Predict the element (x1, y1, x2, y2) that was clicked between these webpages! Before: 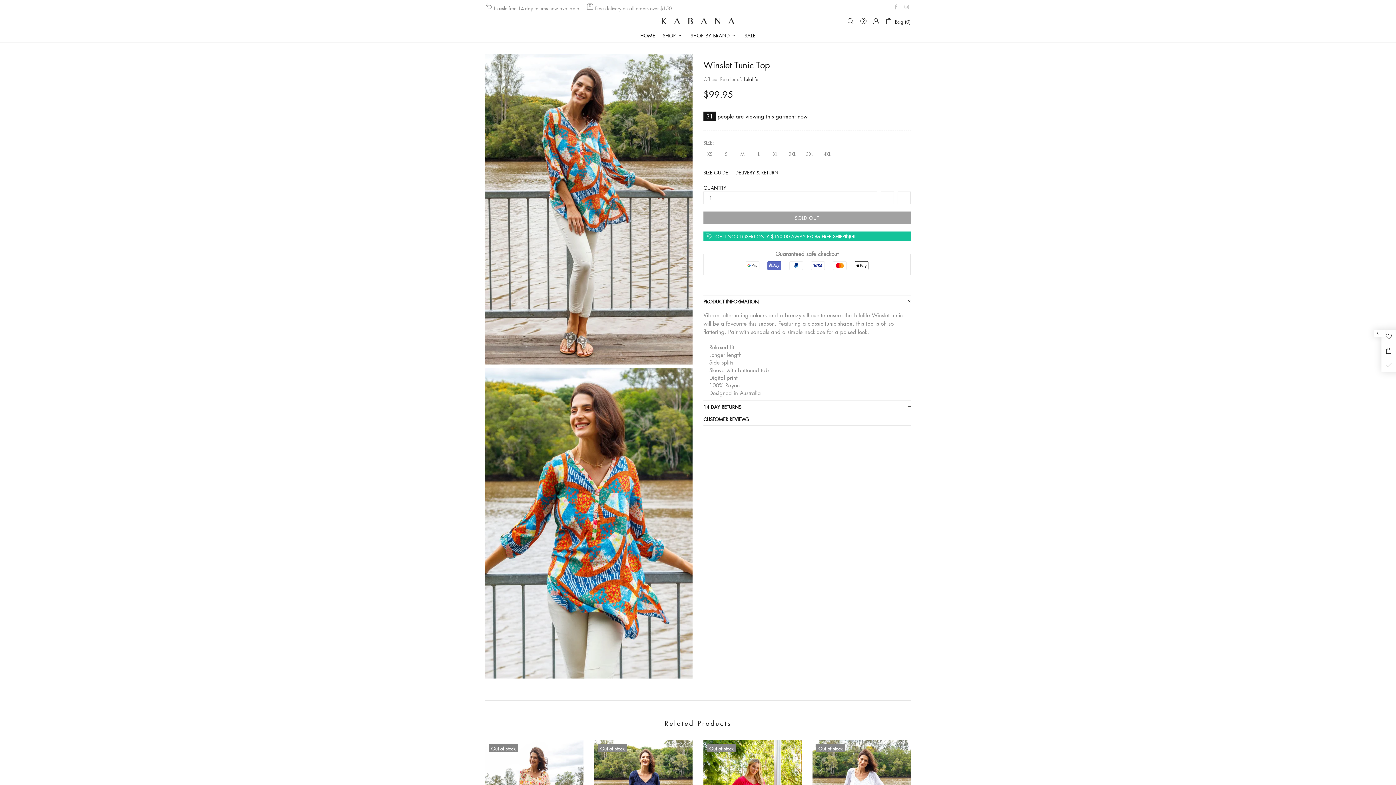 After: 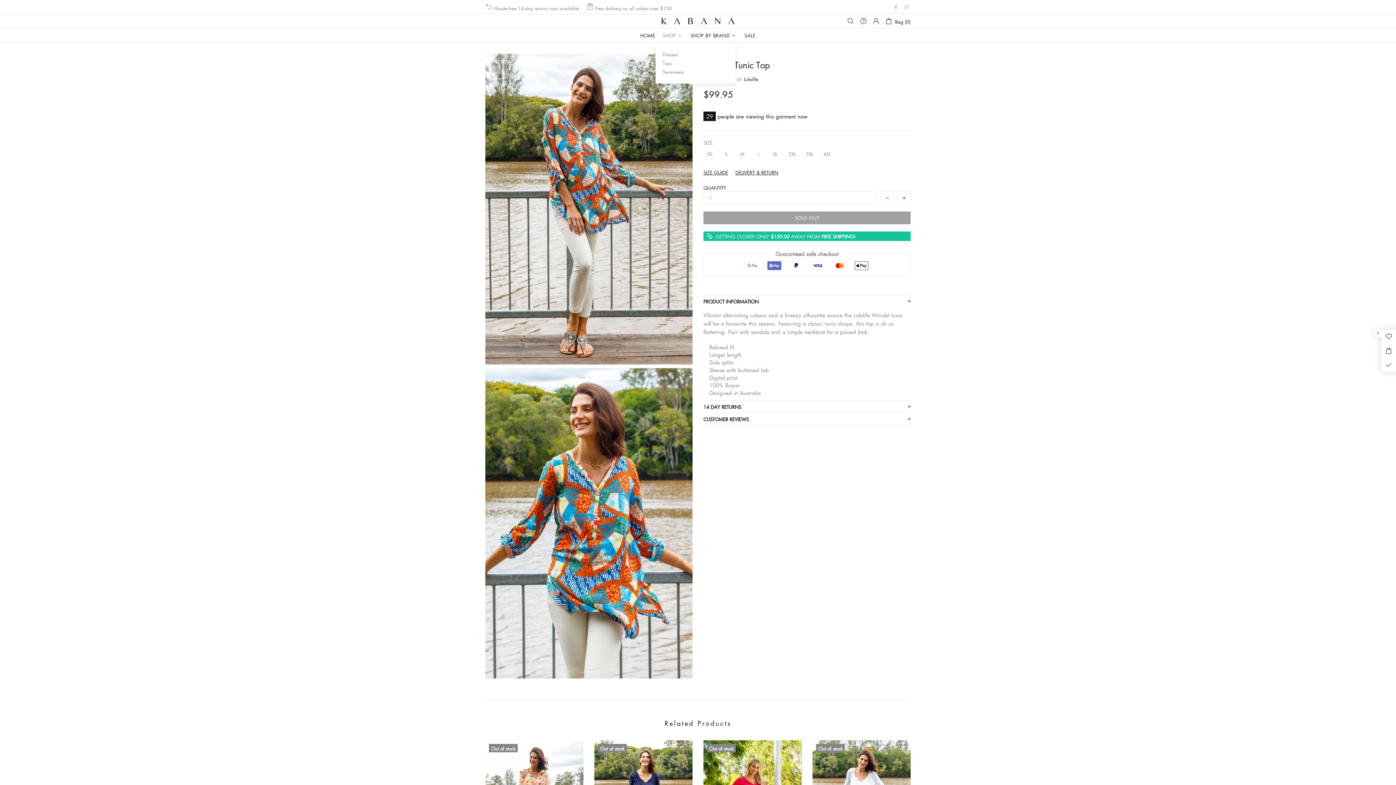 Action: label: SHOP bbox: (659, 28, 687, 42)